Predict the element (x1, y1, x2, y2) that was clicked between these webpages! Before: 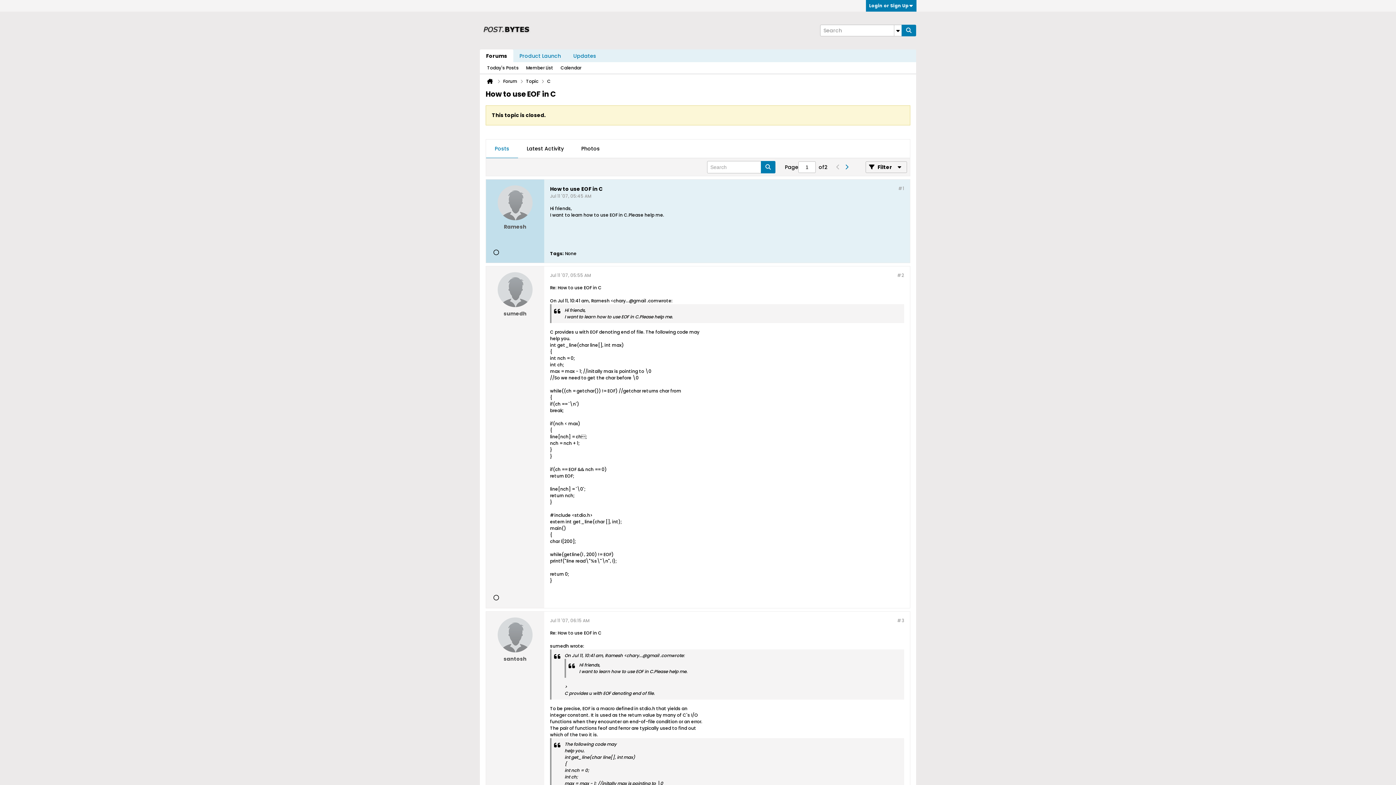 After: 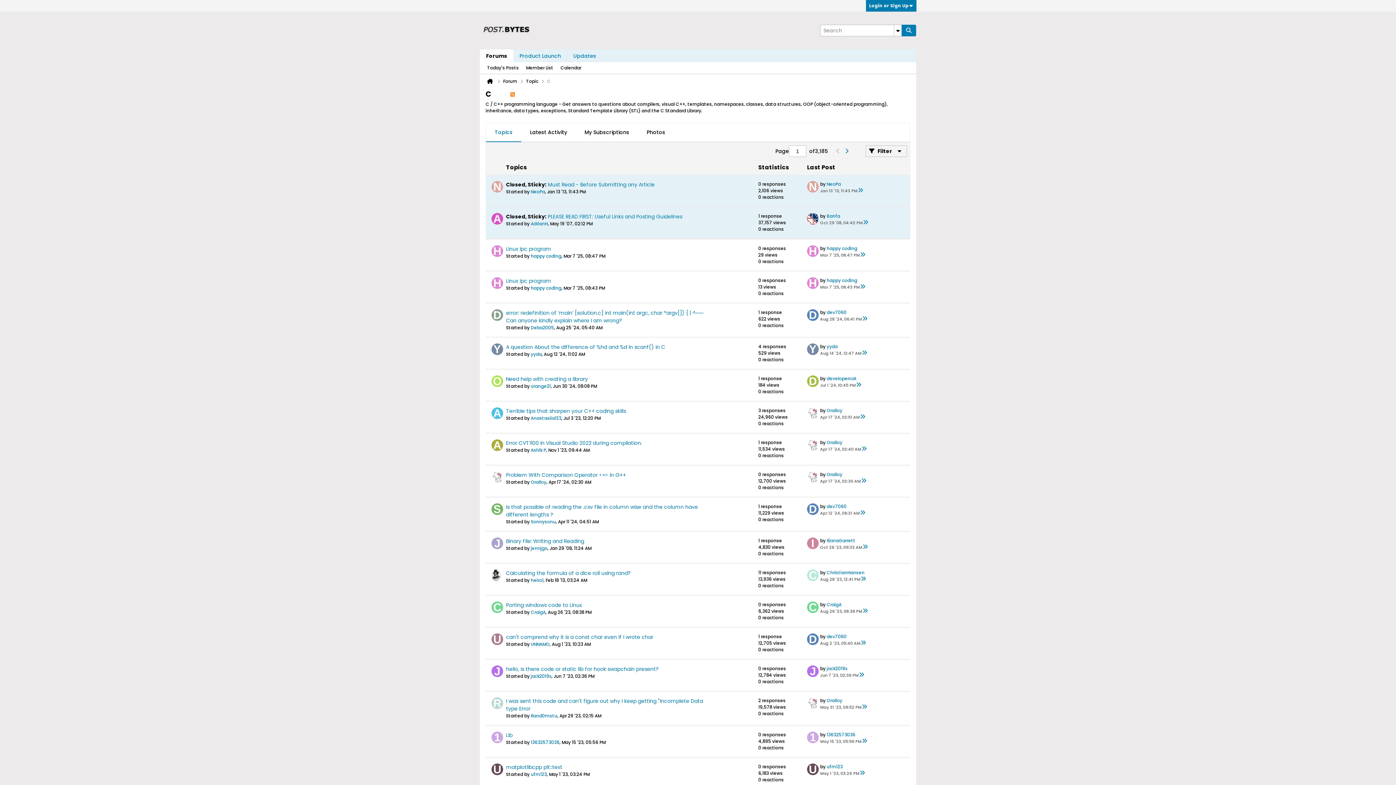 Action: bbox: (547, 78, 550, 84) label: C